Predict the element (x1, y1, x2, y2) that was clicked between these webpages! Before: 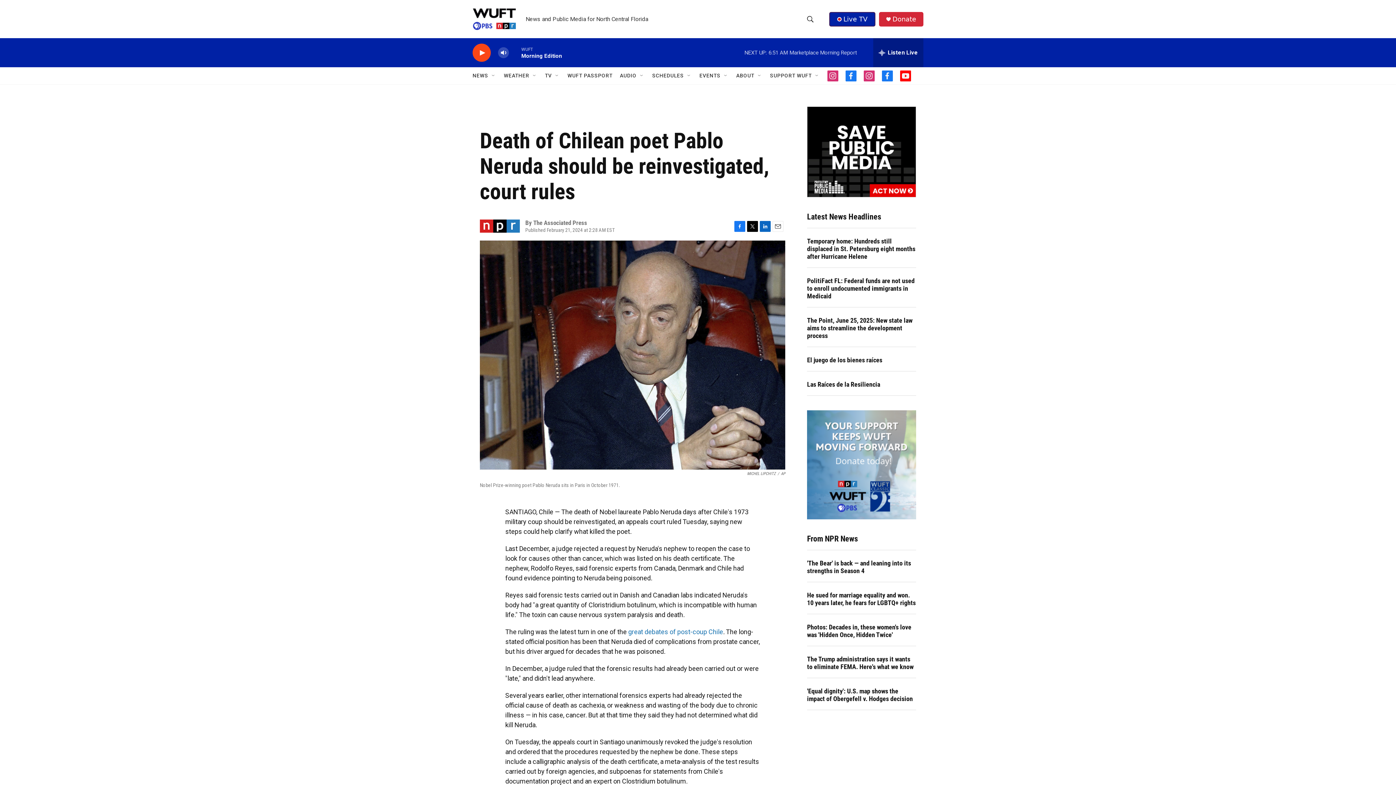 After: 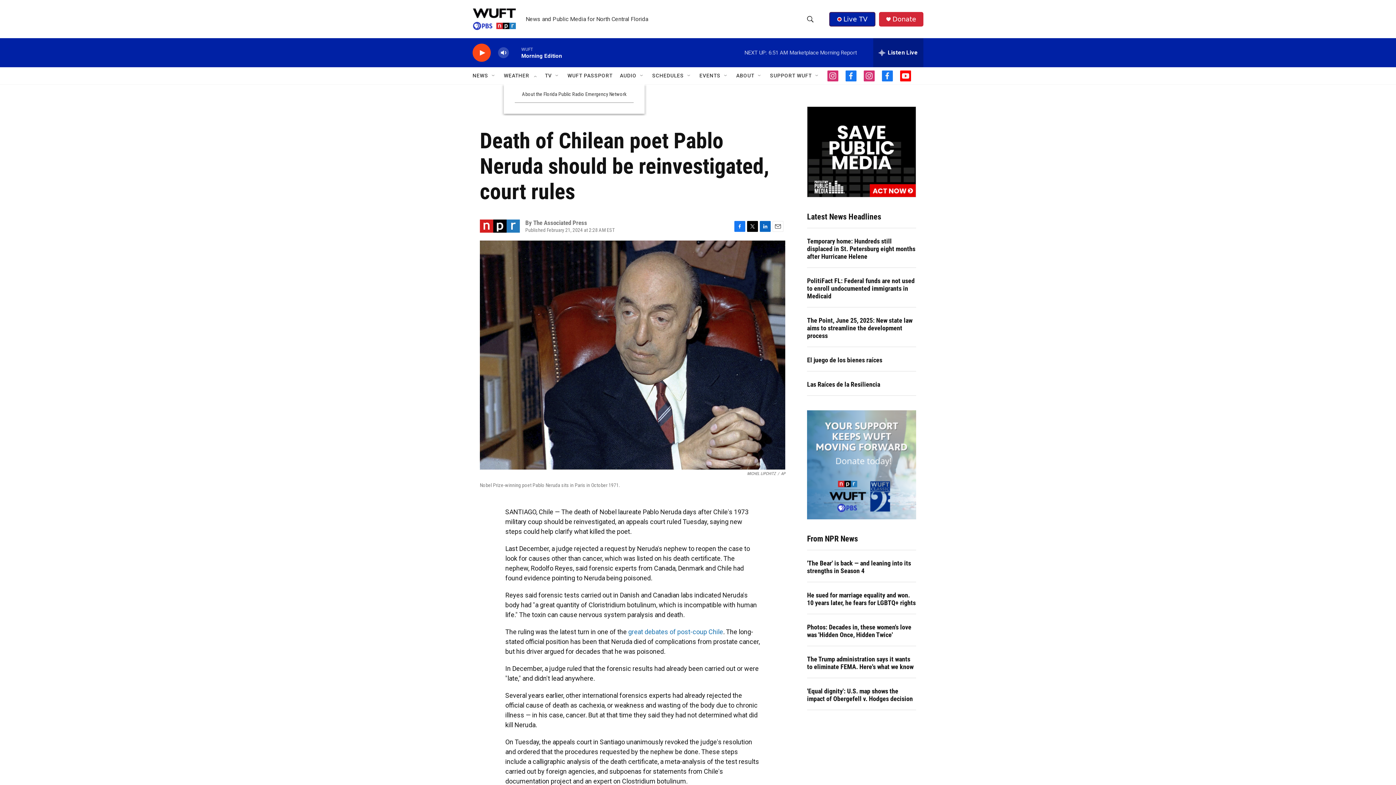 Action: bbox: (532, 72, 537, 78) label: Open Sub Navigation